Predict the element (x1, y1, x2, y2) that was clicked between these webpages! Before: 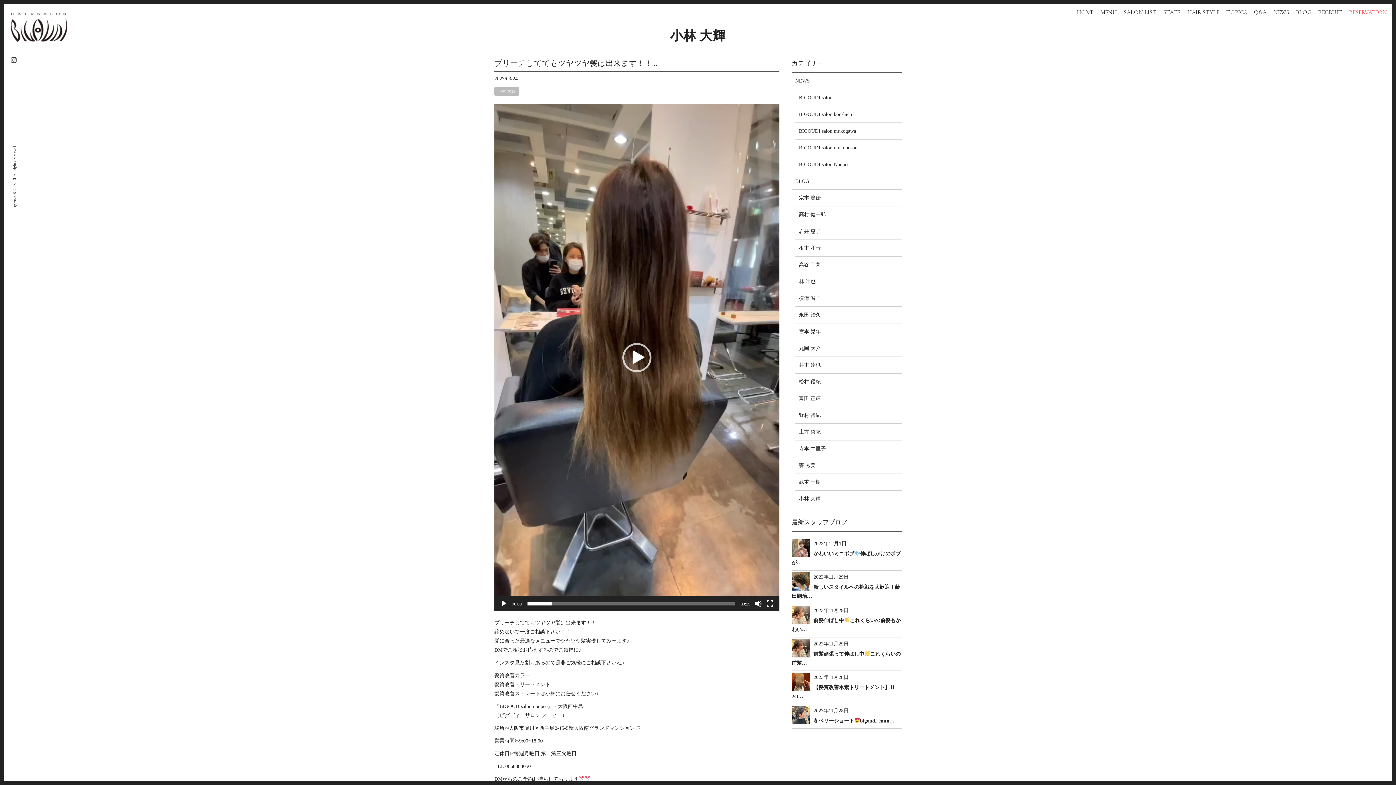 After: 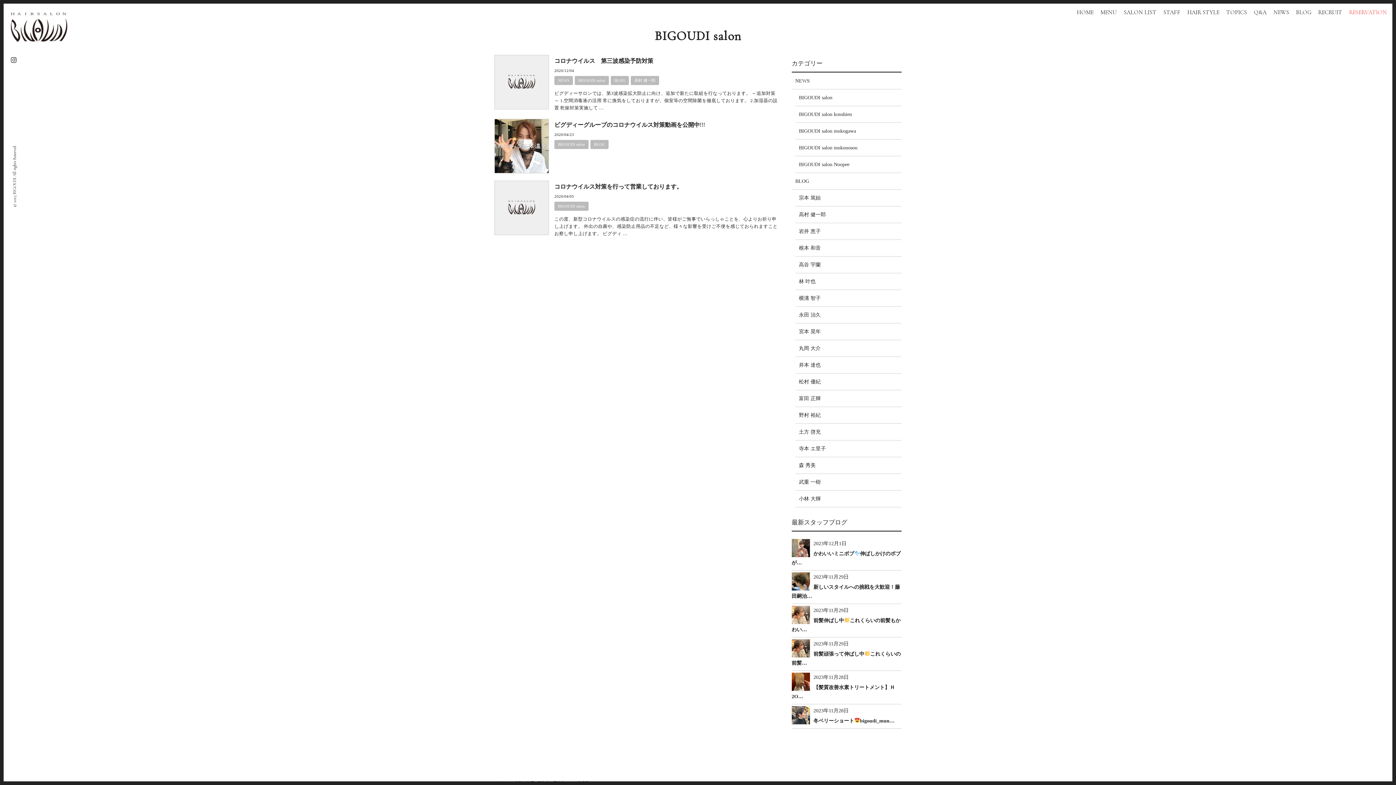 Action: bbox: (795, 89, 901, 106) label: BIGOUDI salon